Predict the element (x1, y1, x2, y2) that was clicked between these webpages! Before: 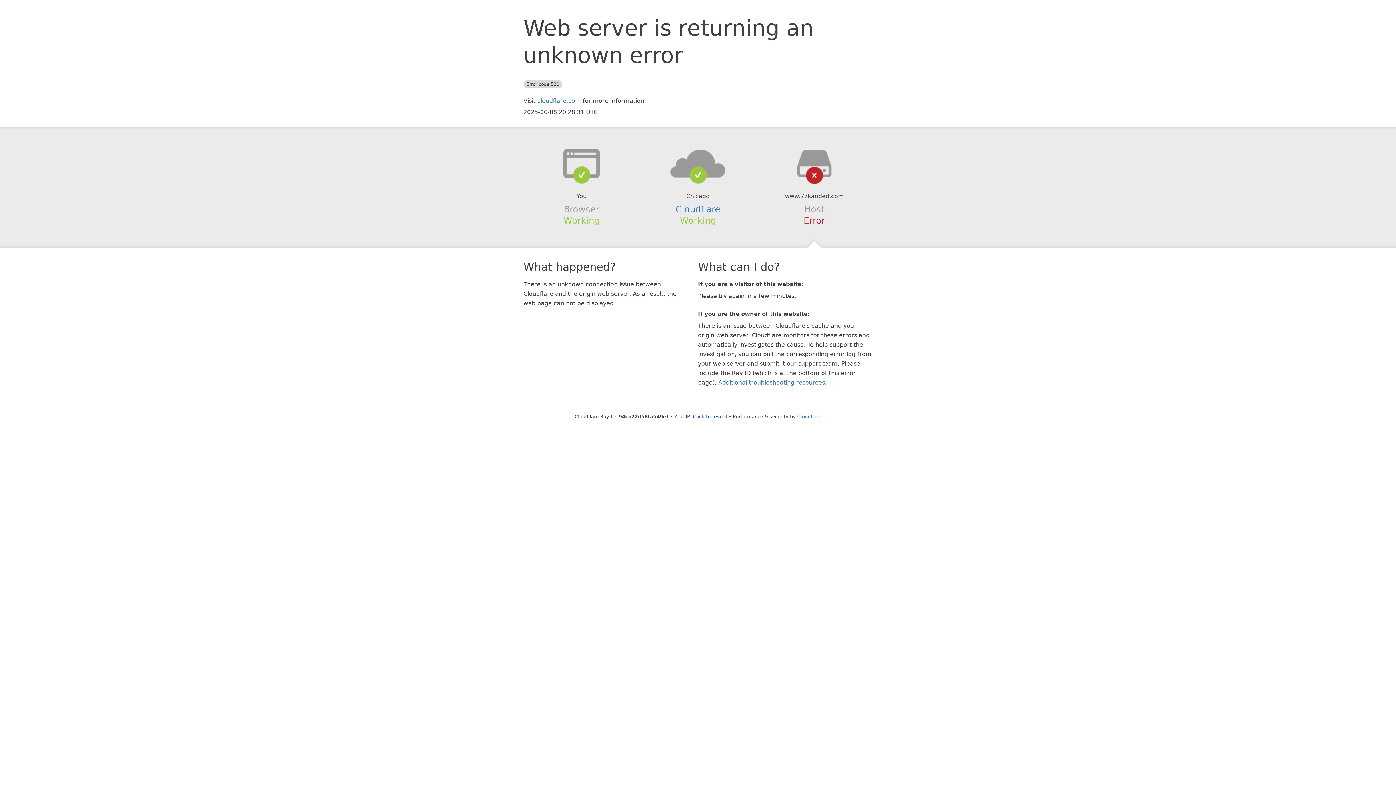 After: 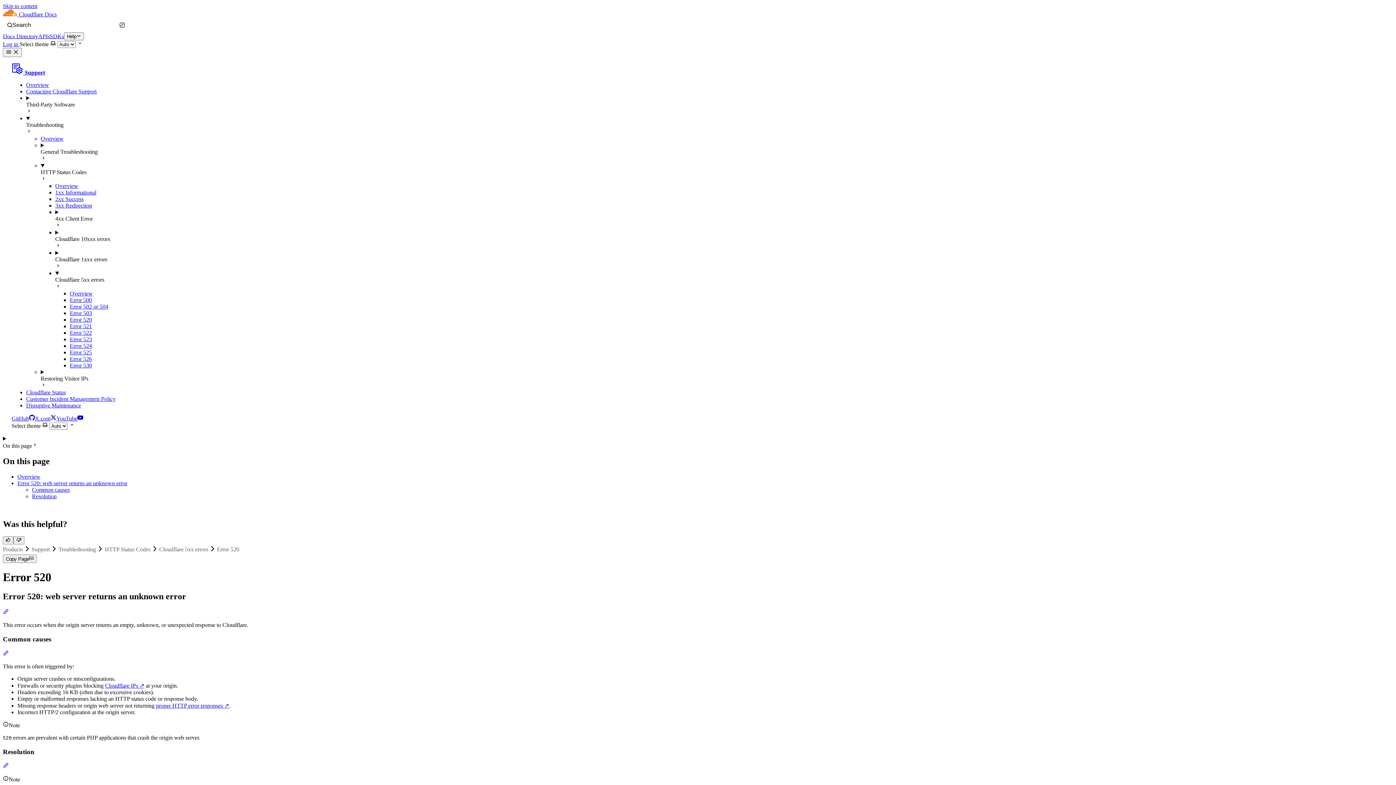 Action: label: Additional troubleshooting resources bbox: (718, 379, 825, 386)